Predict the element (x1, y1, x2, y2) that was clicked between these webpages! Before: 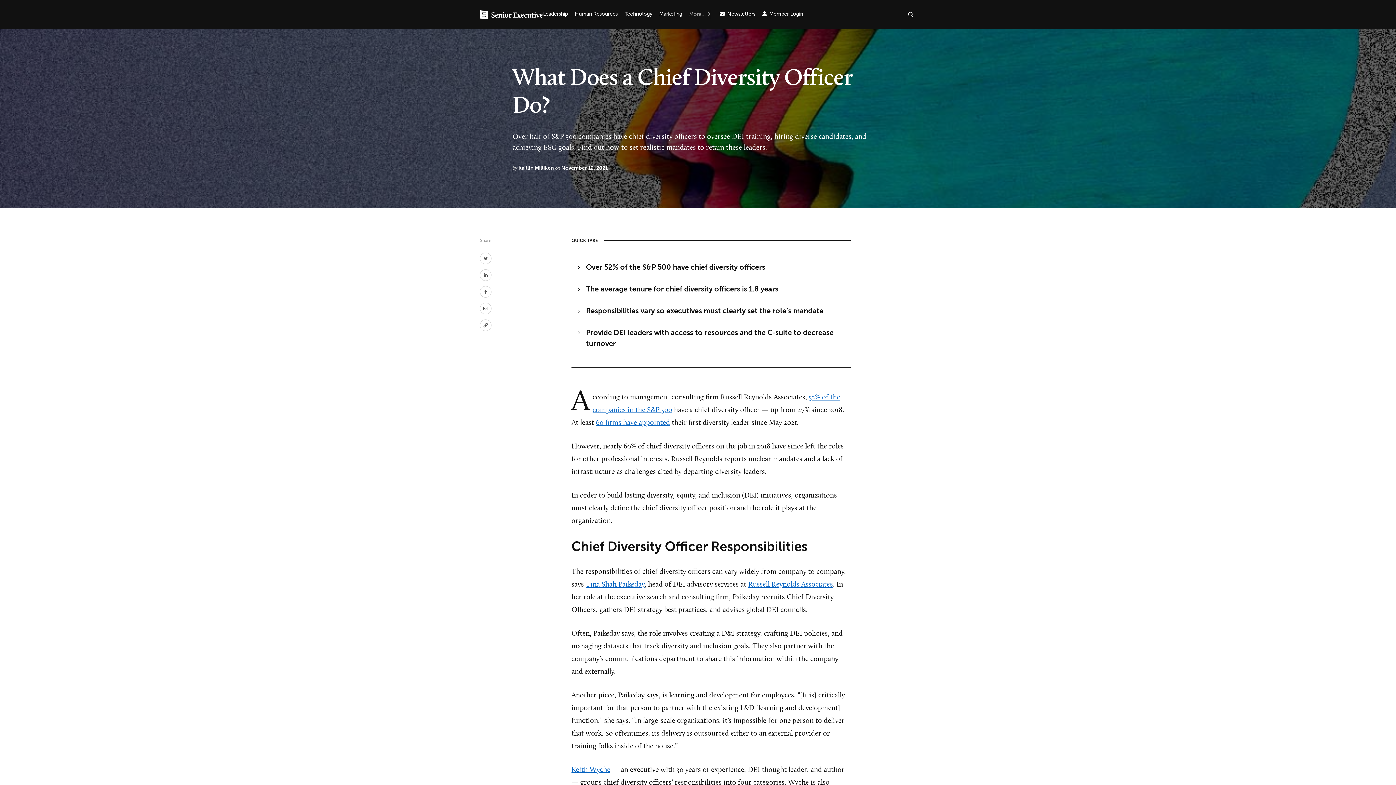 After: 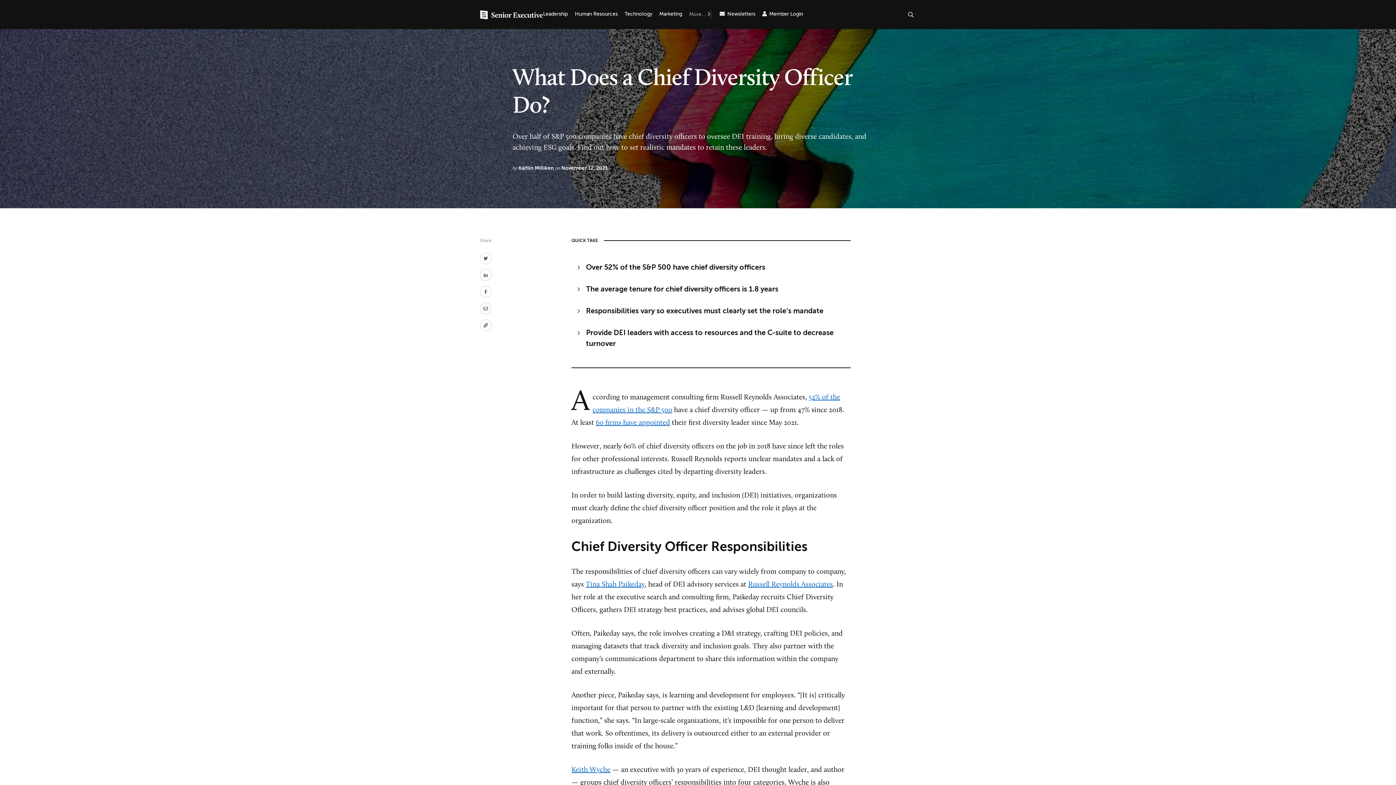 Action: bbox: (480, 286, 491, 297)